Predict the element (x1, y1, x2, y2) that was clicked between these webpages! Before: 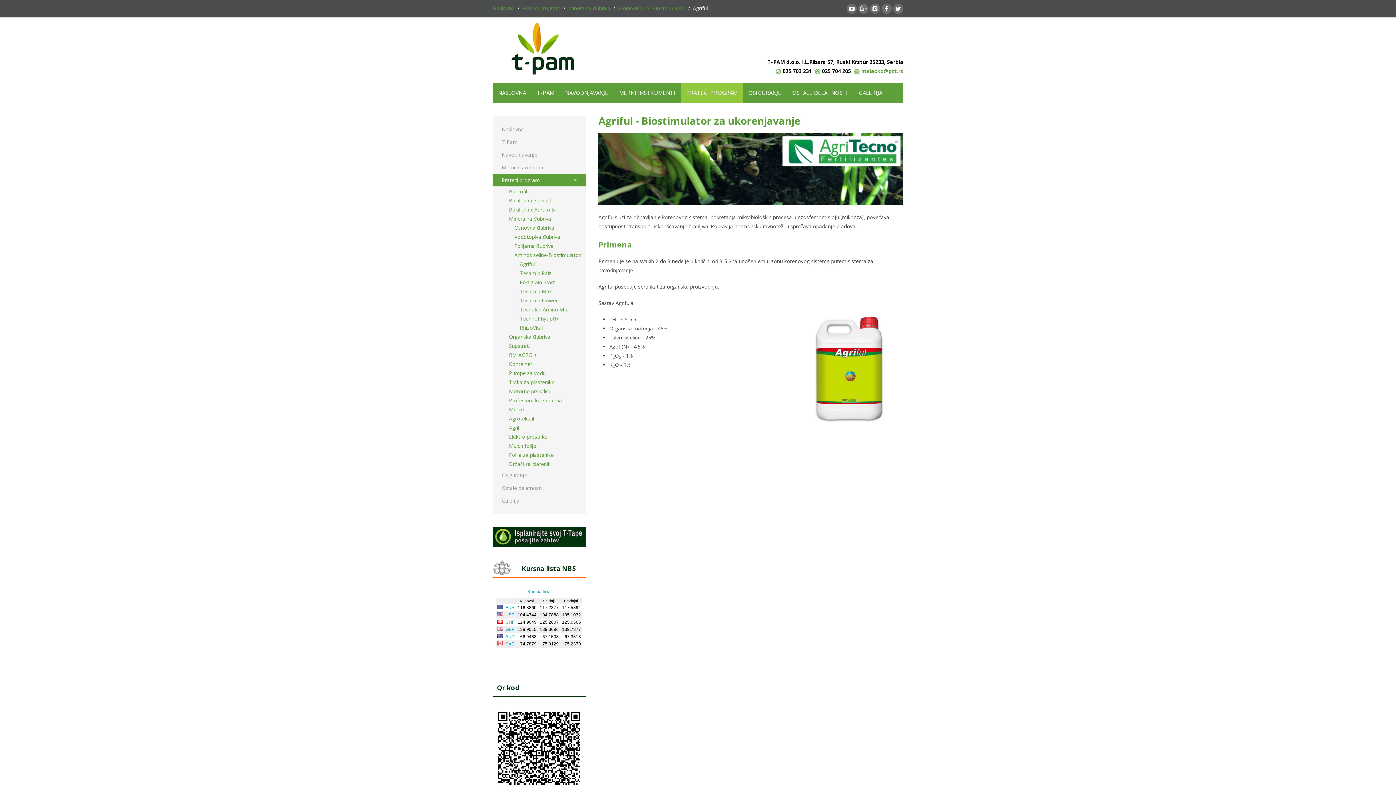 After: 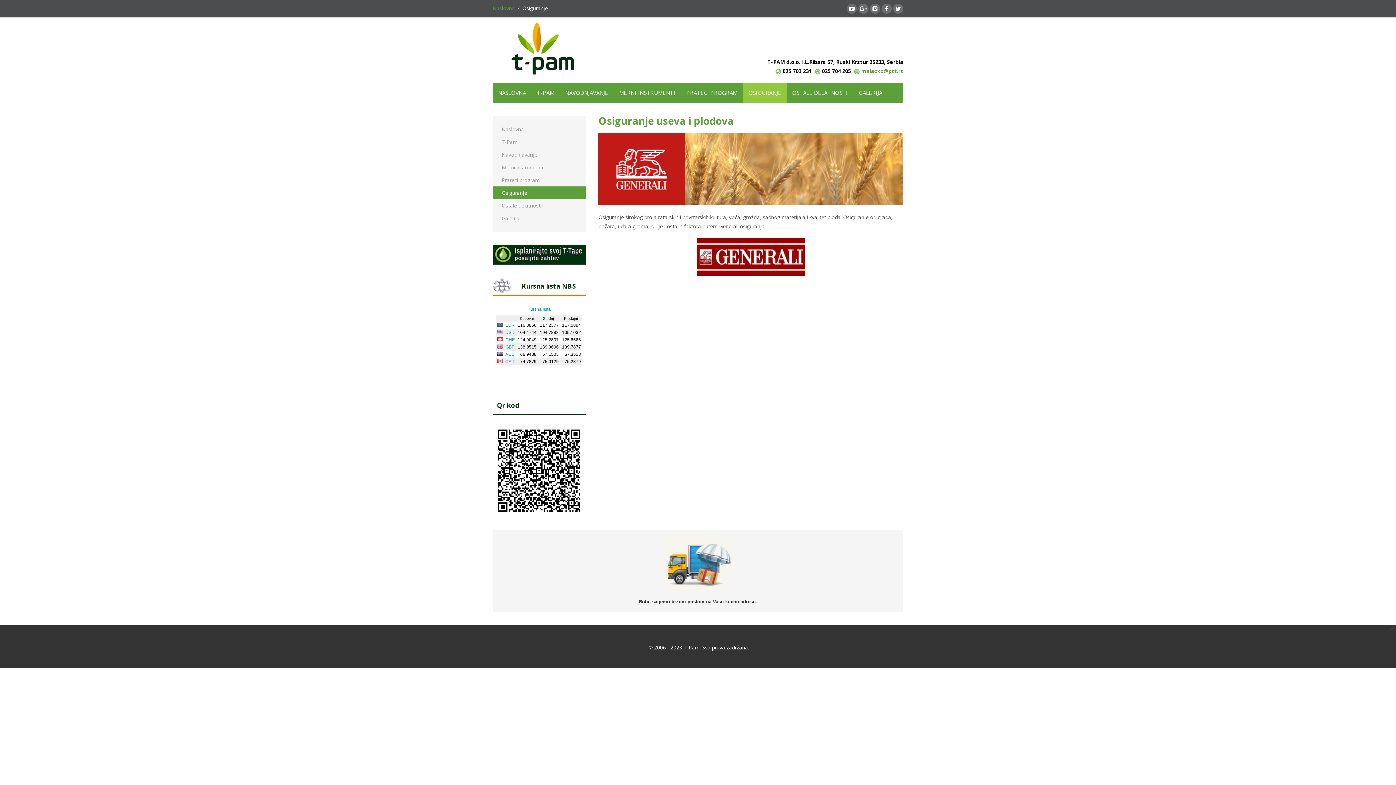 Action: label: OSIGURANJE bbox: (743, 82, 786, 102)